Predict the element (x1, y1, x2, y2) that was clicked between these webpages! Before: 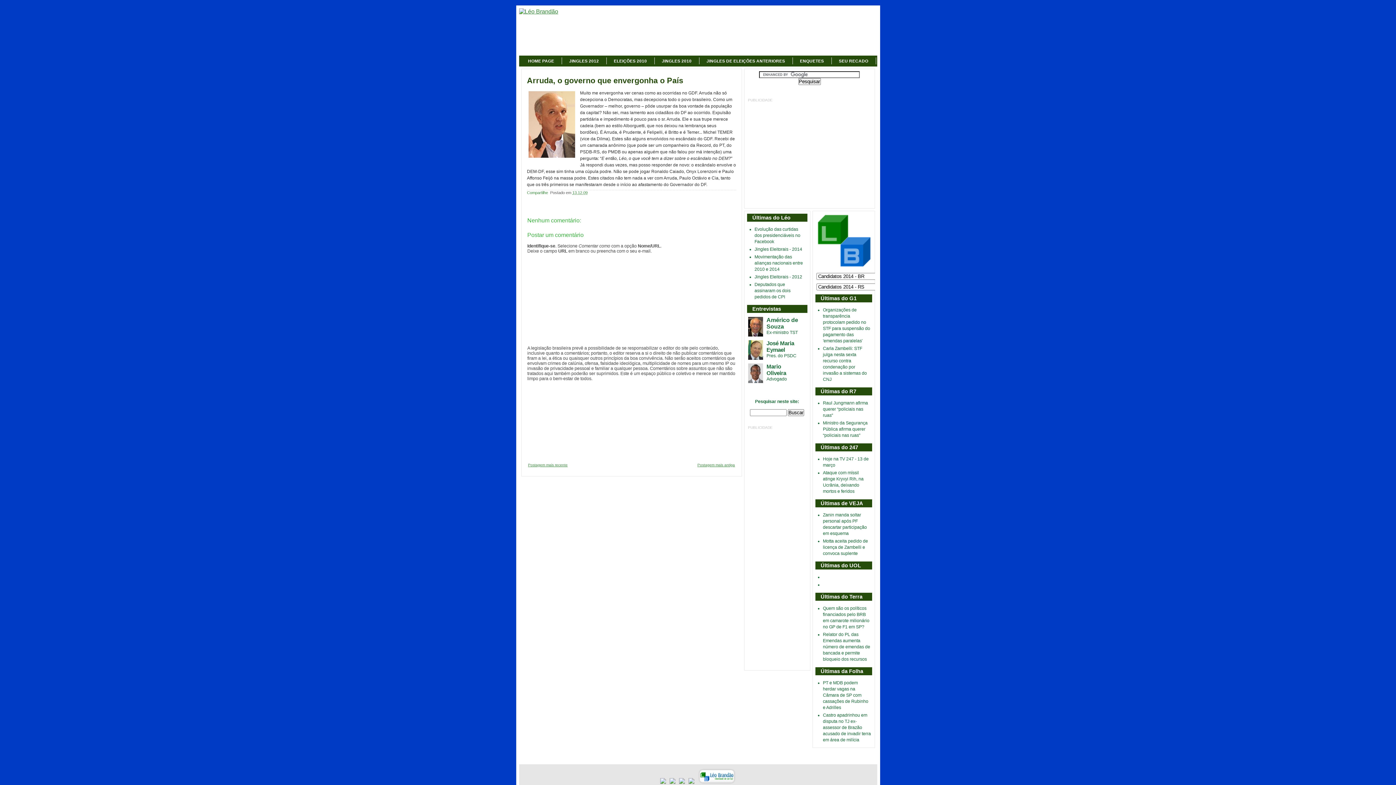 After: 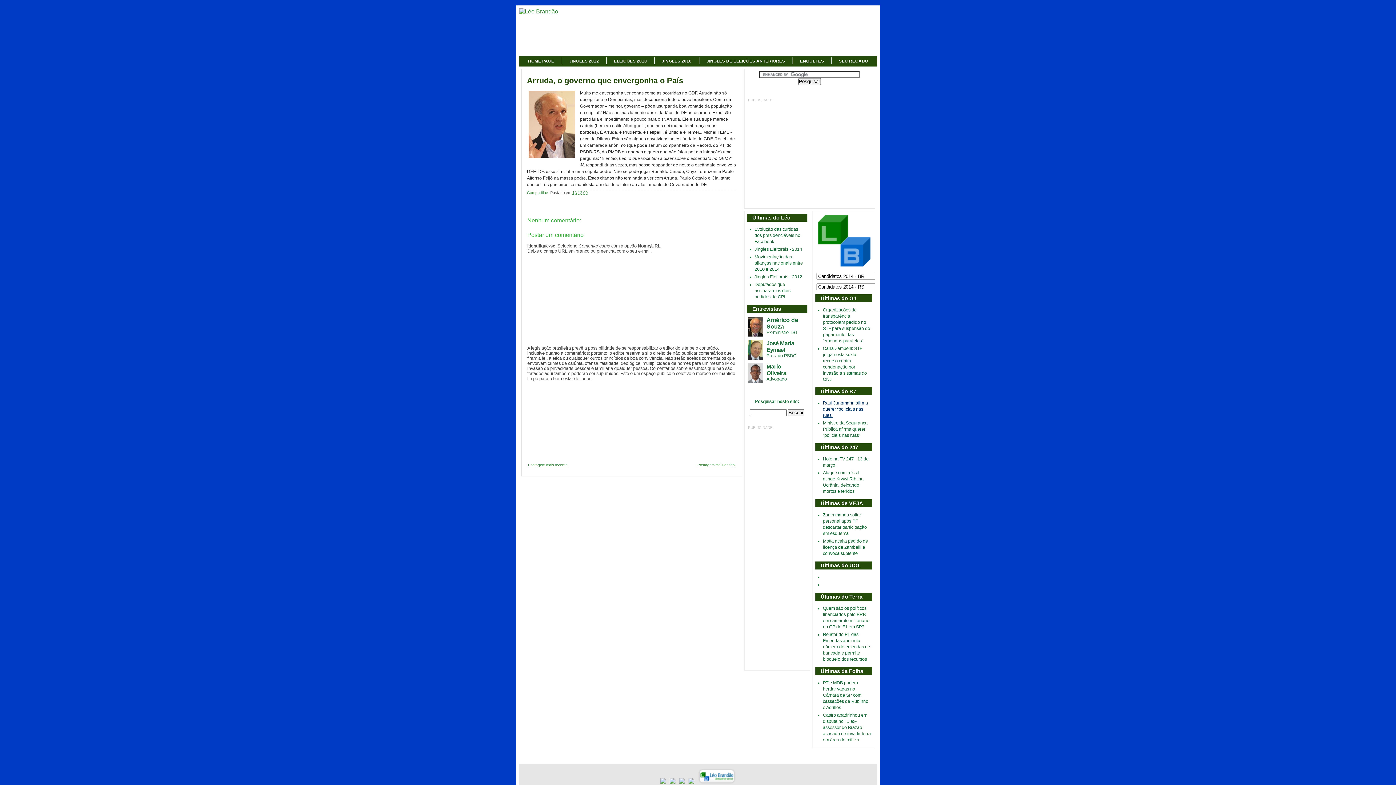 Action: bbox: (823, 400, 868, 418) label: Raul Jungmann afirma querer “policiais nas ruas”